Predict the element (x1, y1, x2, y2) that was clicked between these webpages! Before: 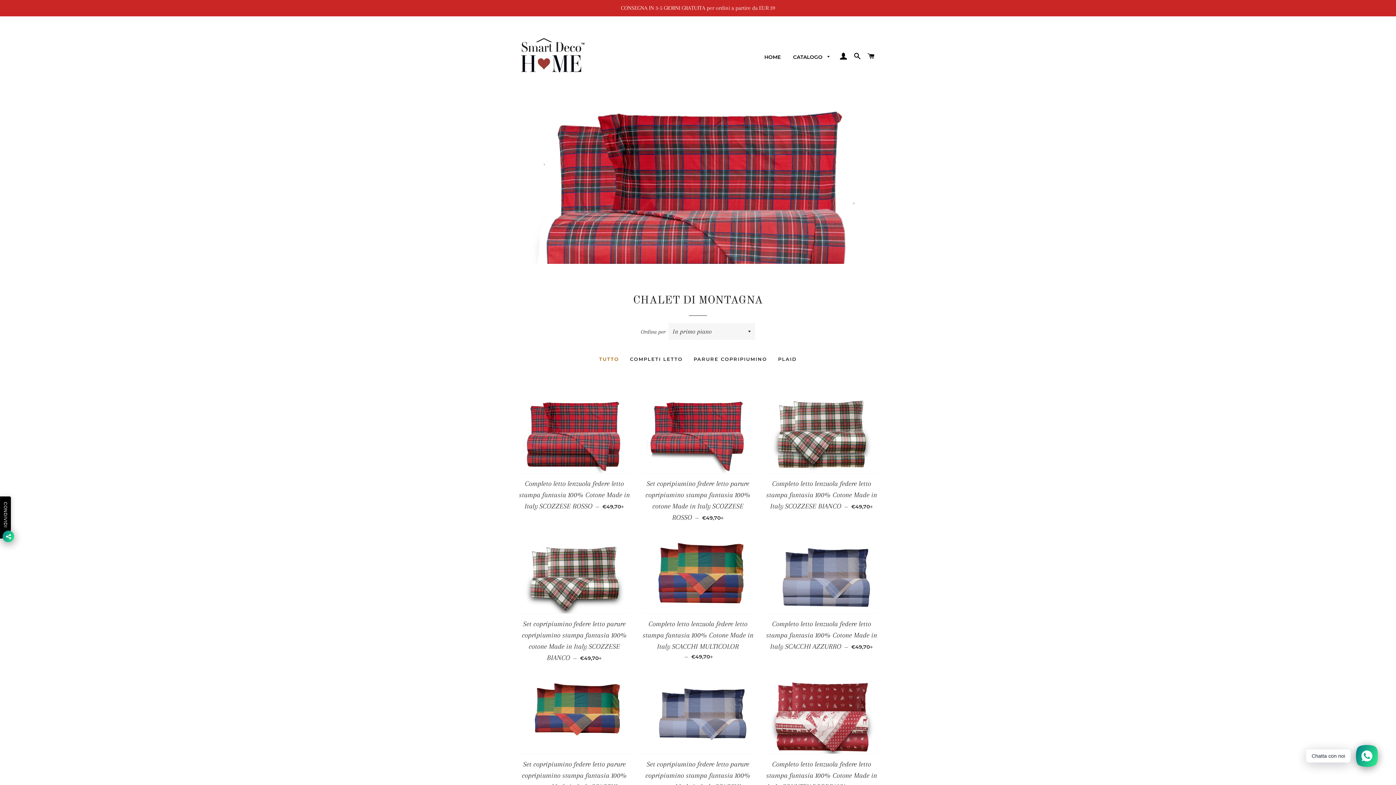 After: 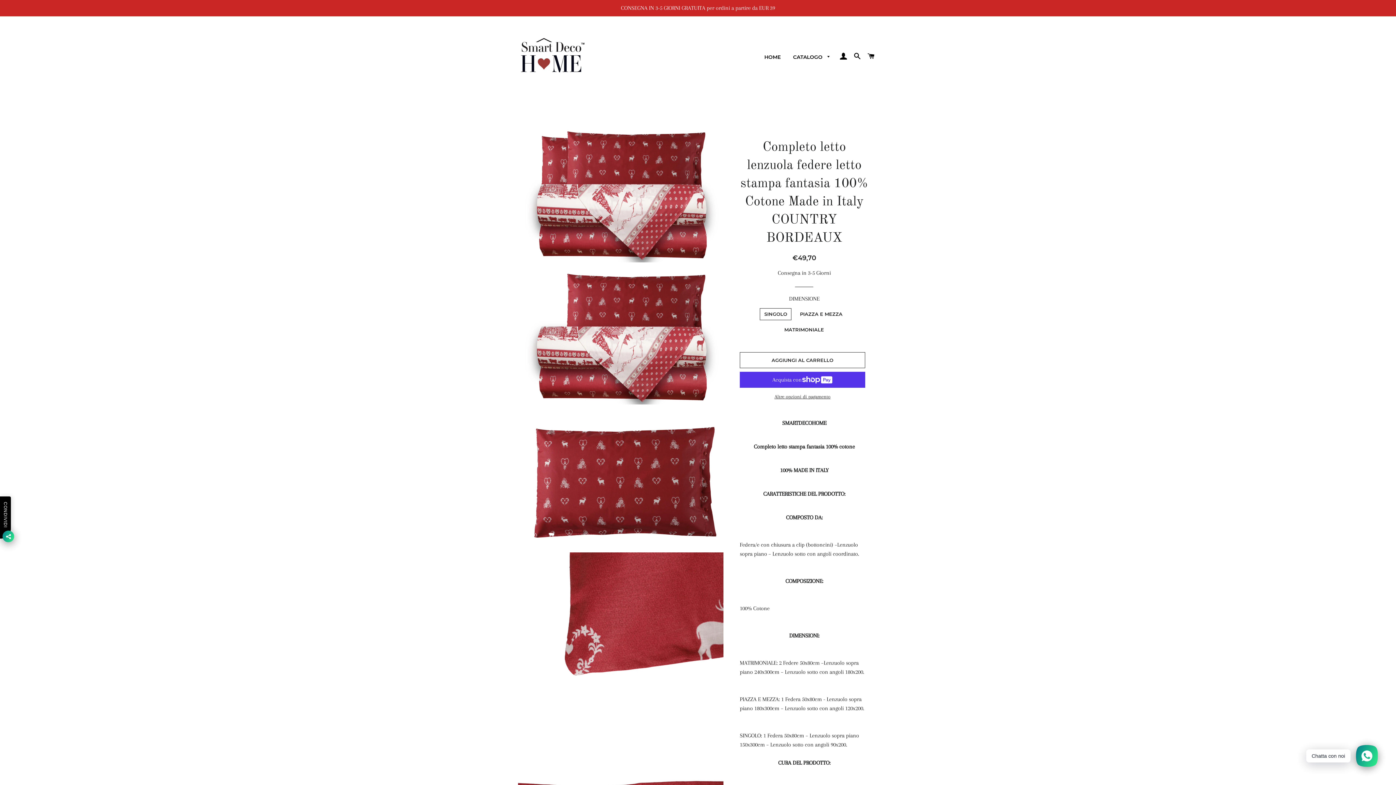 Action: bbox: (765, 679, 877, 754)